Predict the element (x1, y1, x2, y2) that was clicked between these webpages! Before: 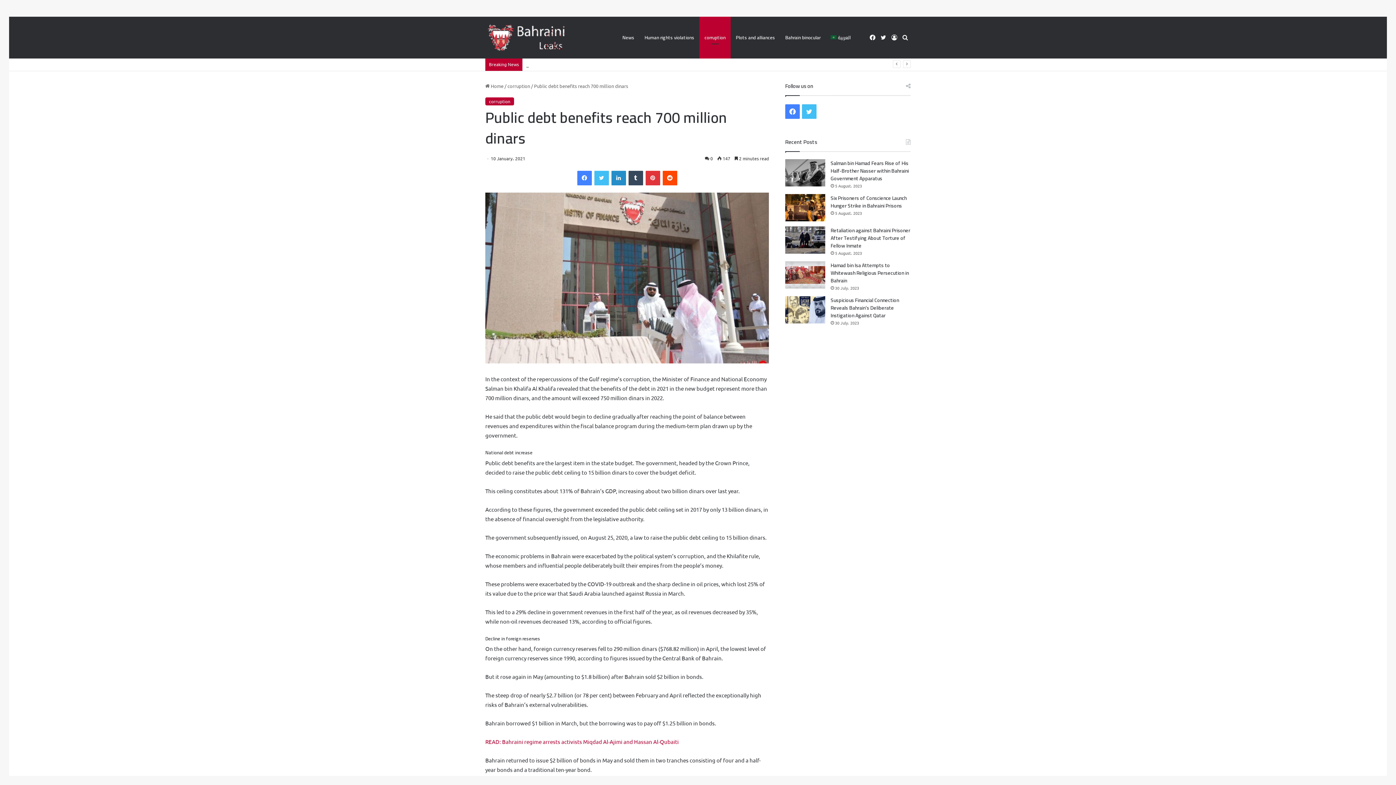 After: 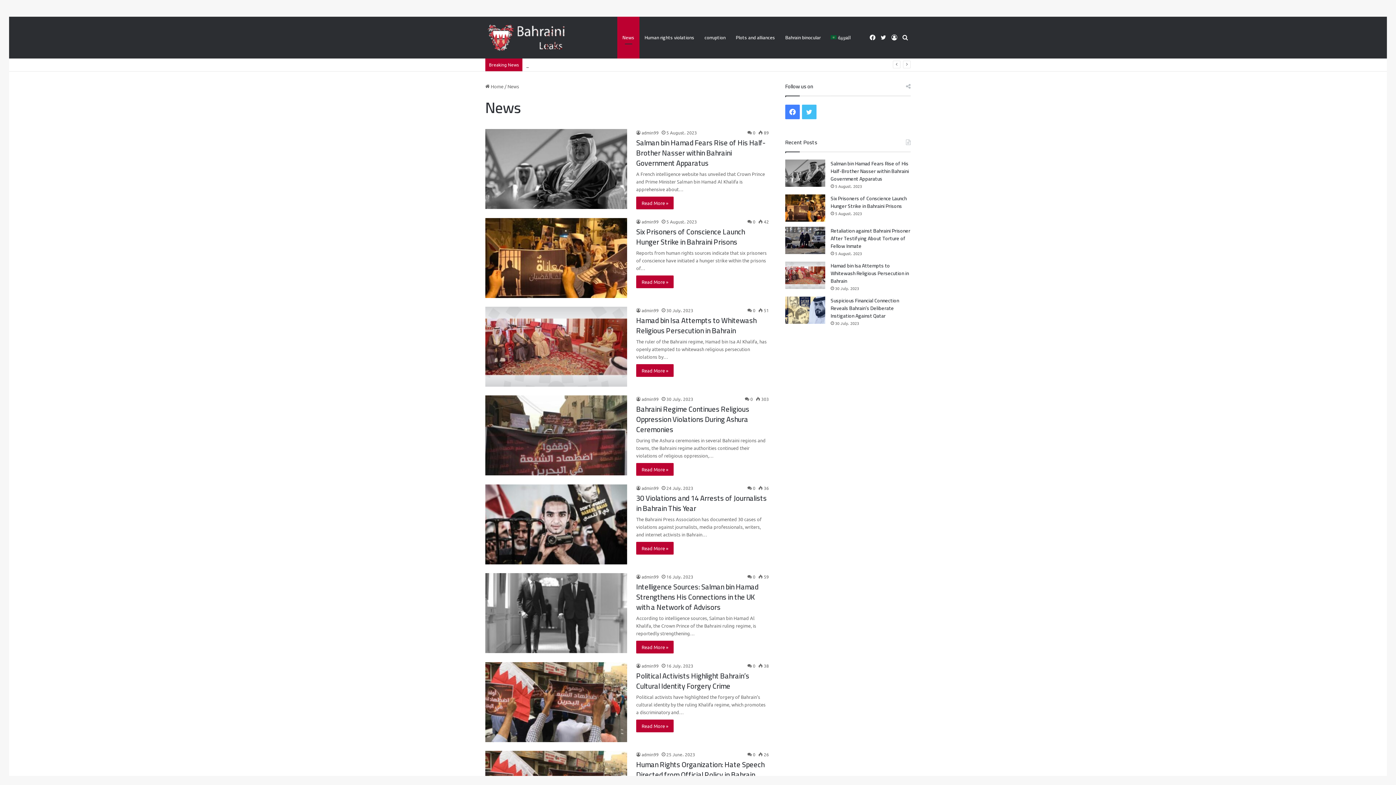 Action: bbox: (617, 16, 639, 58) label: News